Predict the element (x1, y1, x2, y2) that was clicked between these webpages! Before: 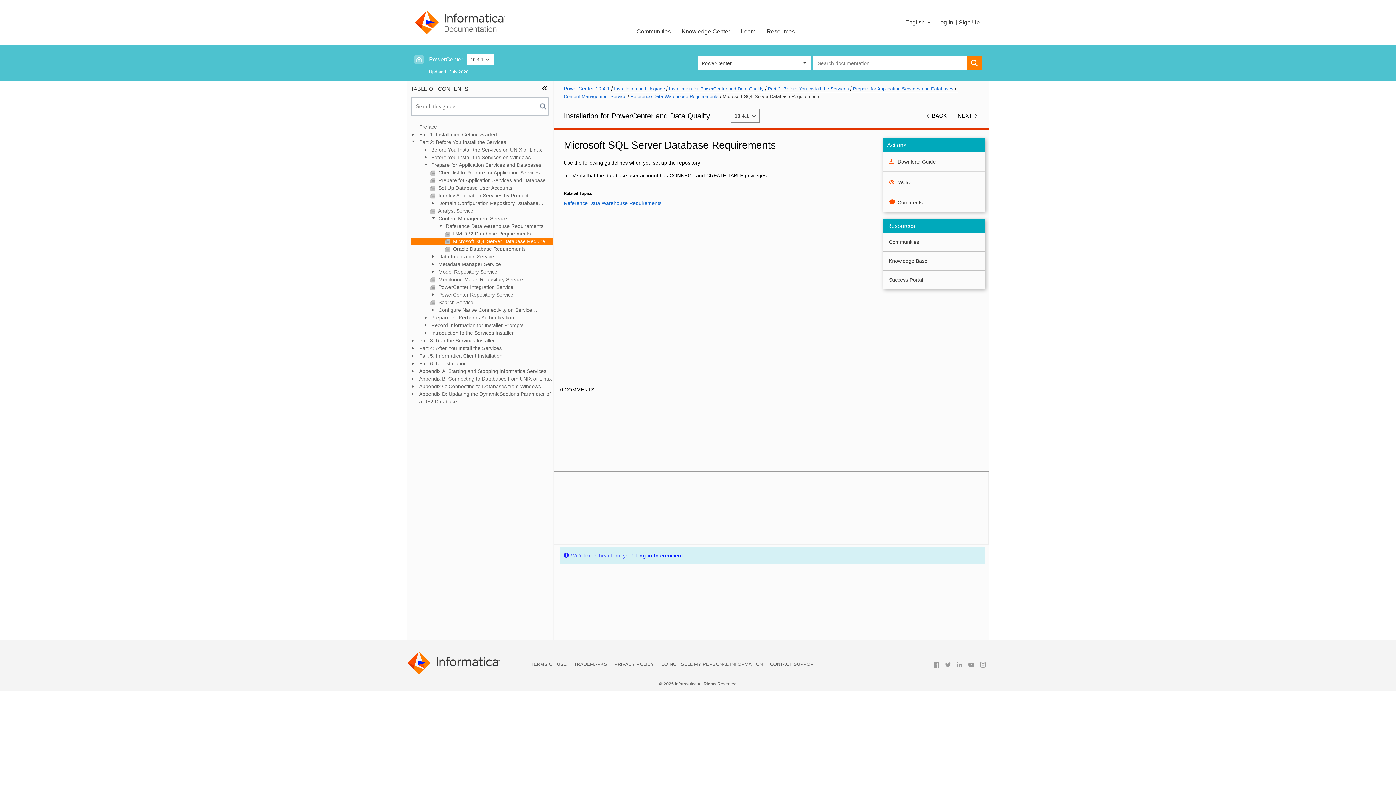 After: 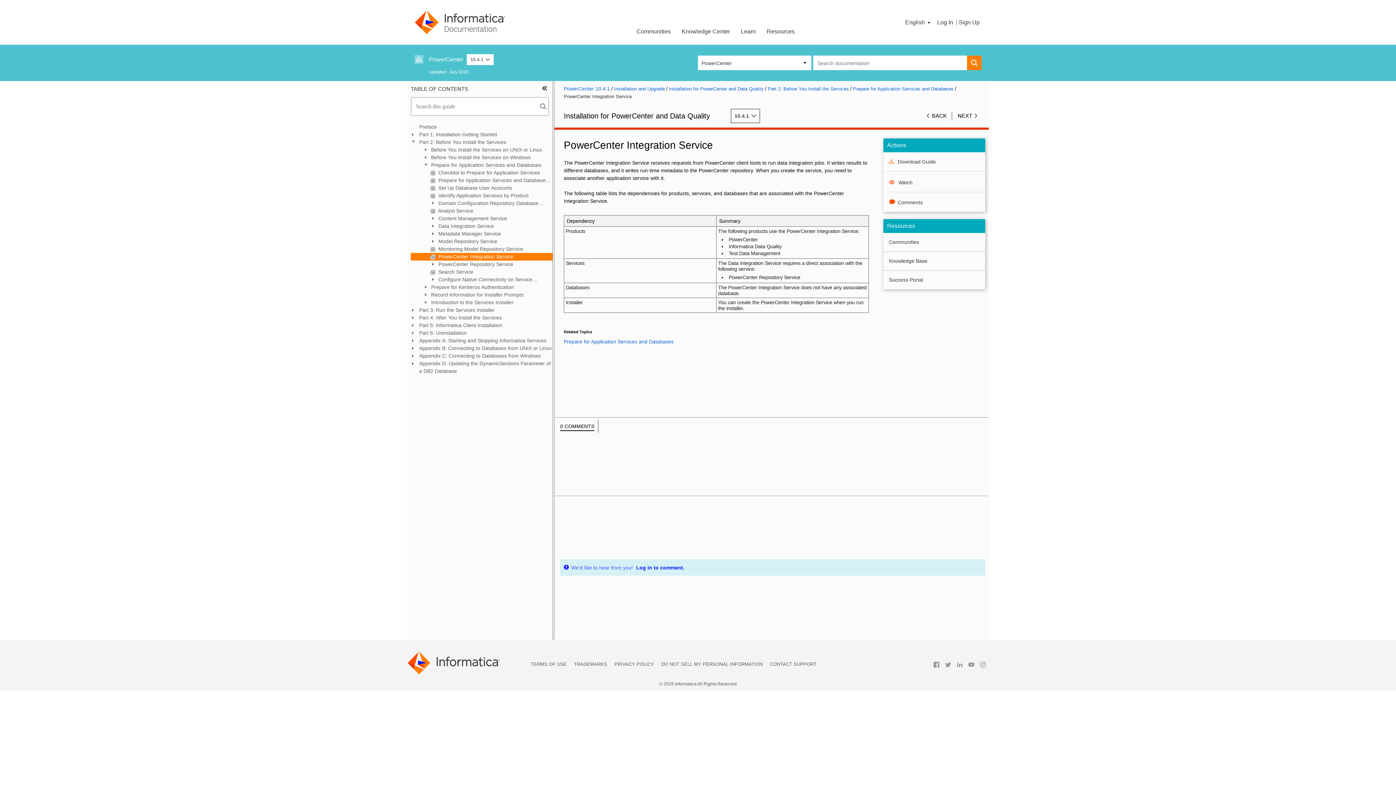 Action: label:  PowerCenter Integration Service bbox: (410, 283, 552, 291)